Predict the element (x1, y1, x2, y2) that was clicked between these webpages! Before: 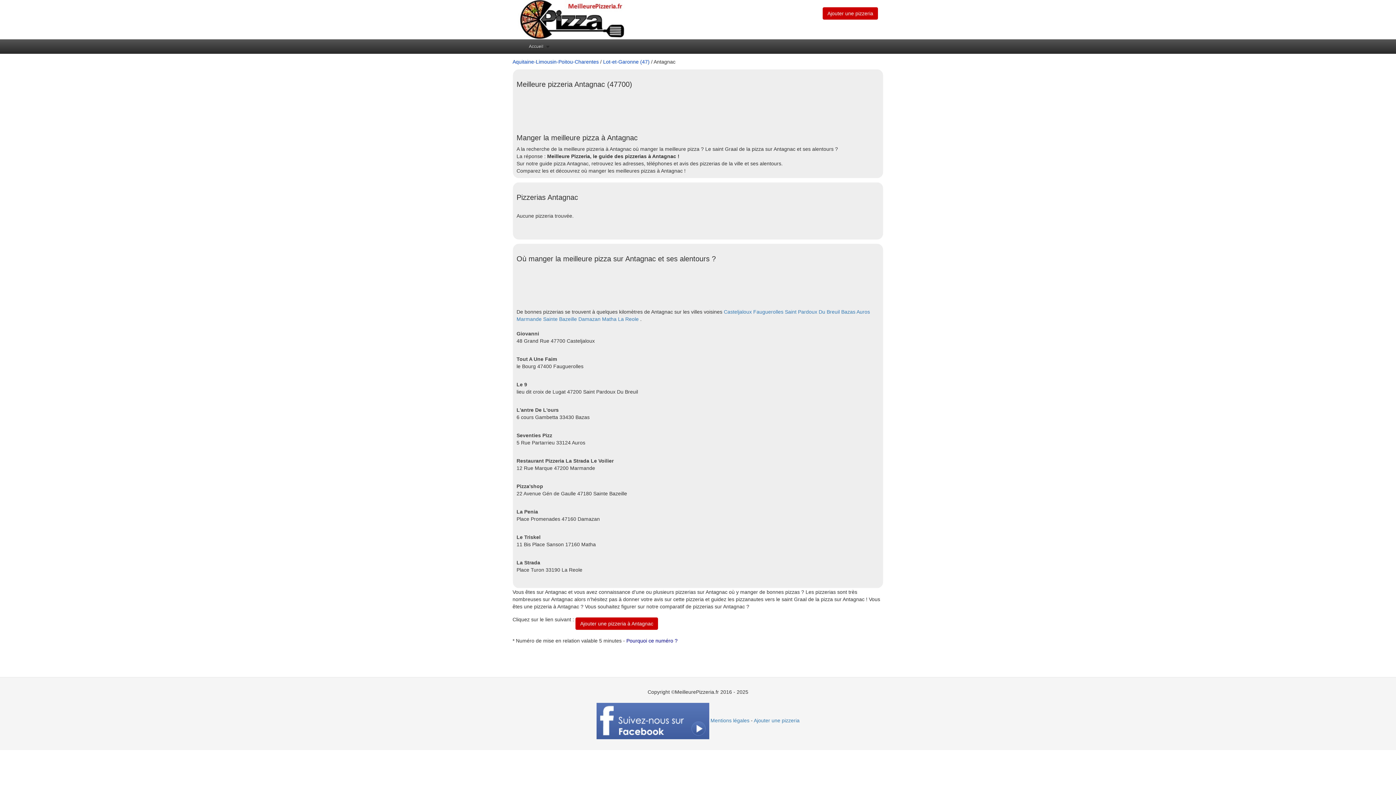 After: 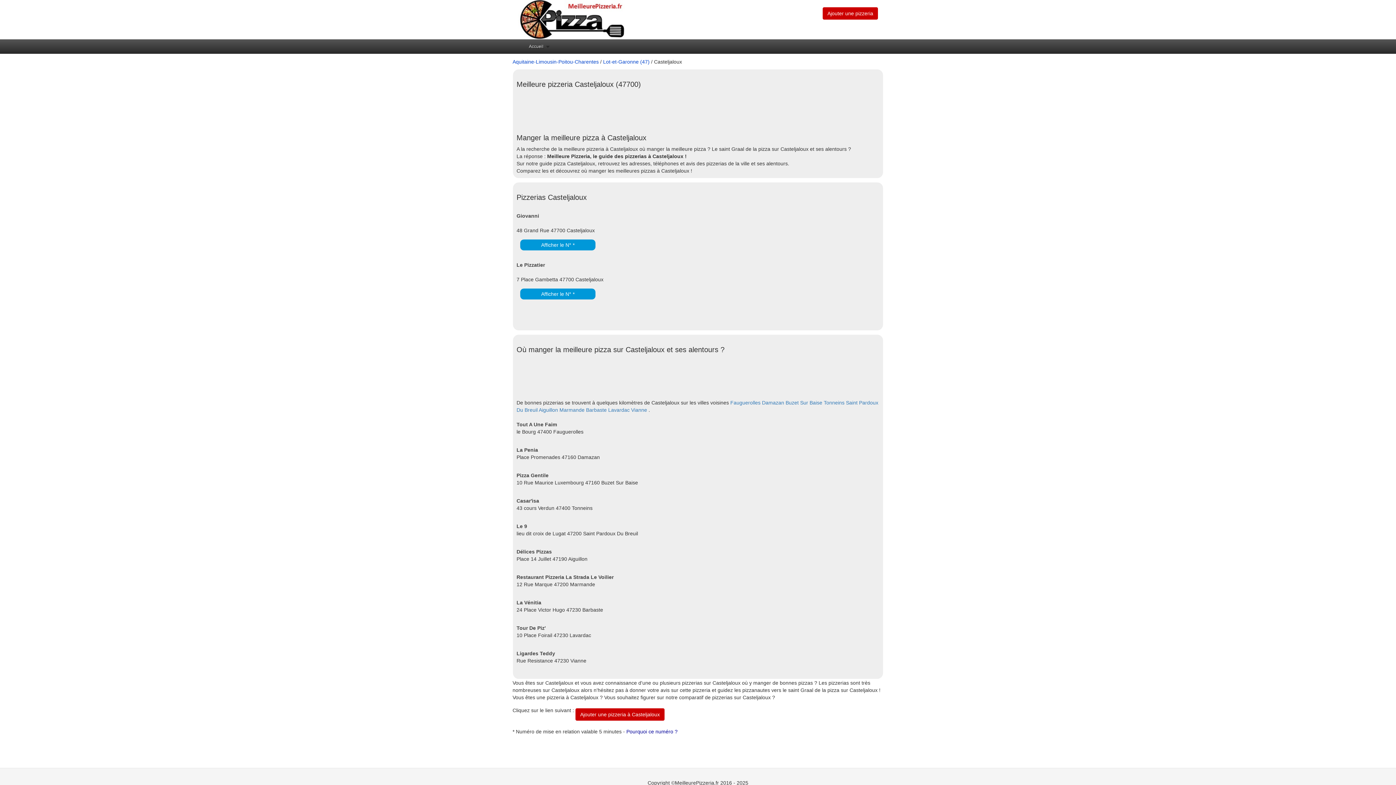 Action: label: Casteljaloux bbox: (724, 309, 752, 314)